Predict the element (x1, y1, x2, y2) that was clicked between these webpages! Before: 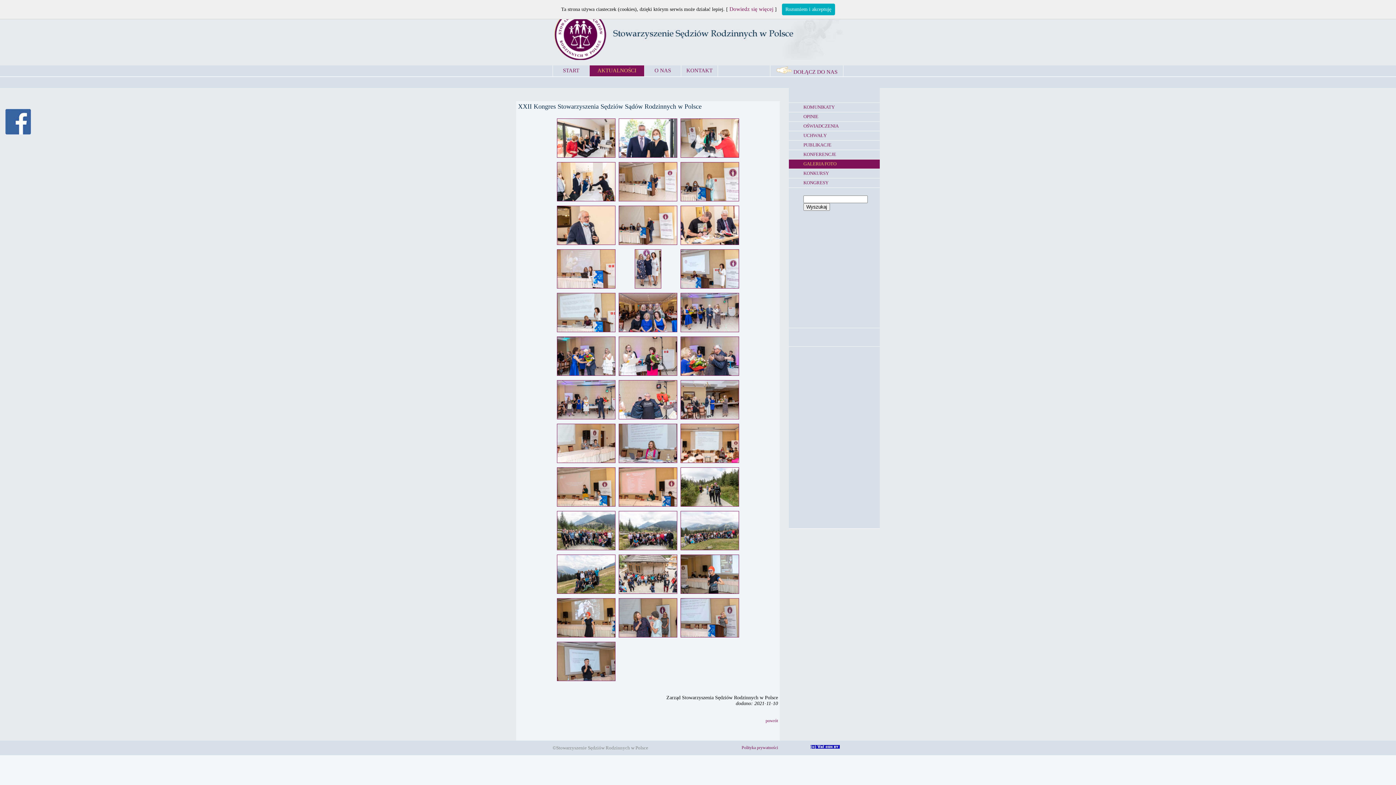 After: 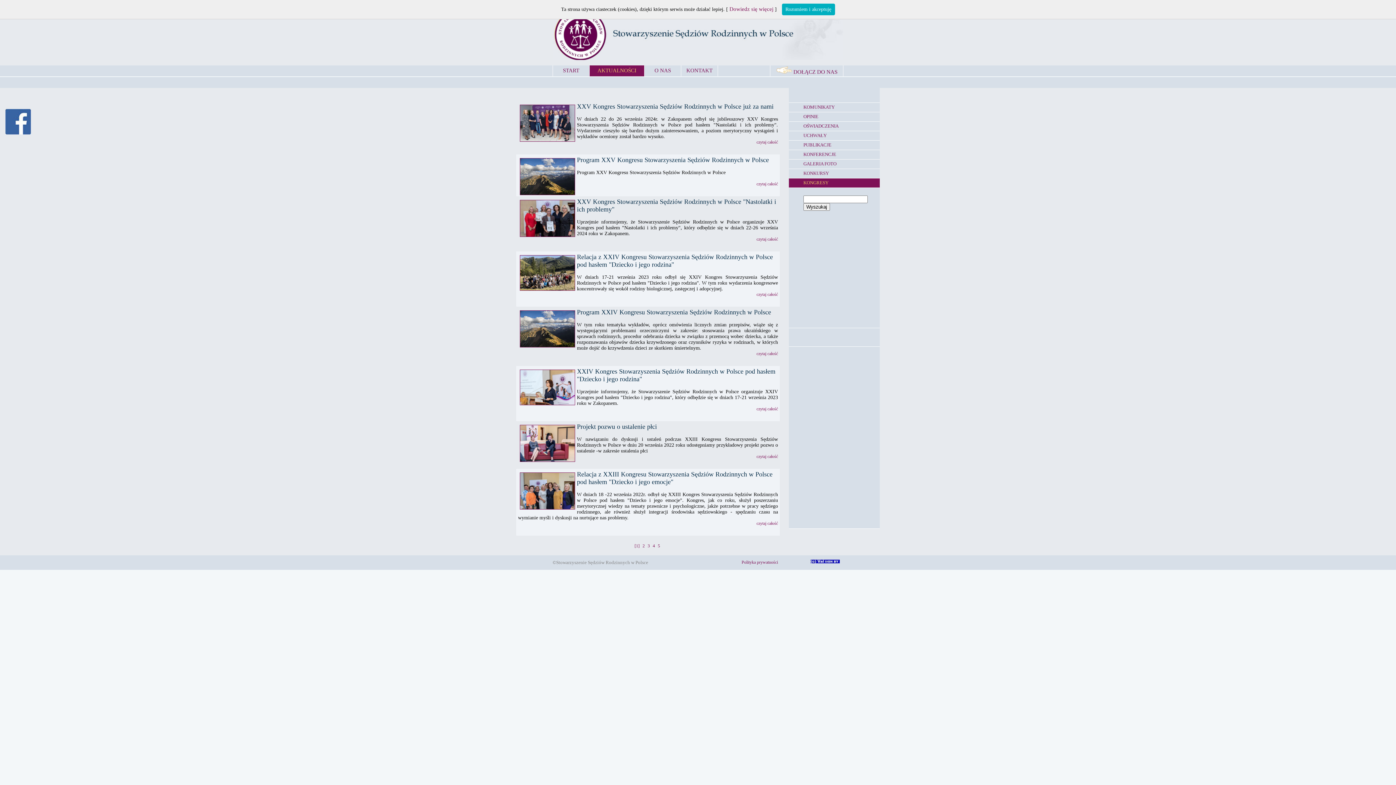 Action: label: KONGRESY bbox: (803, 180, 828, 185)